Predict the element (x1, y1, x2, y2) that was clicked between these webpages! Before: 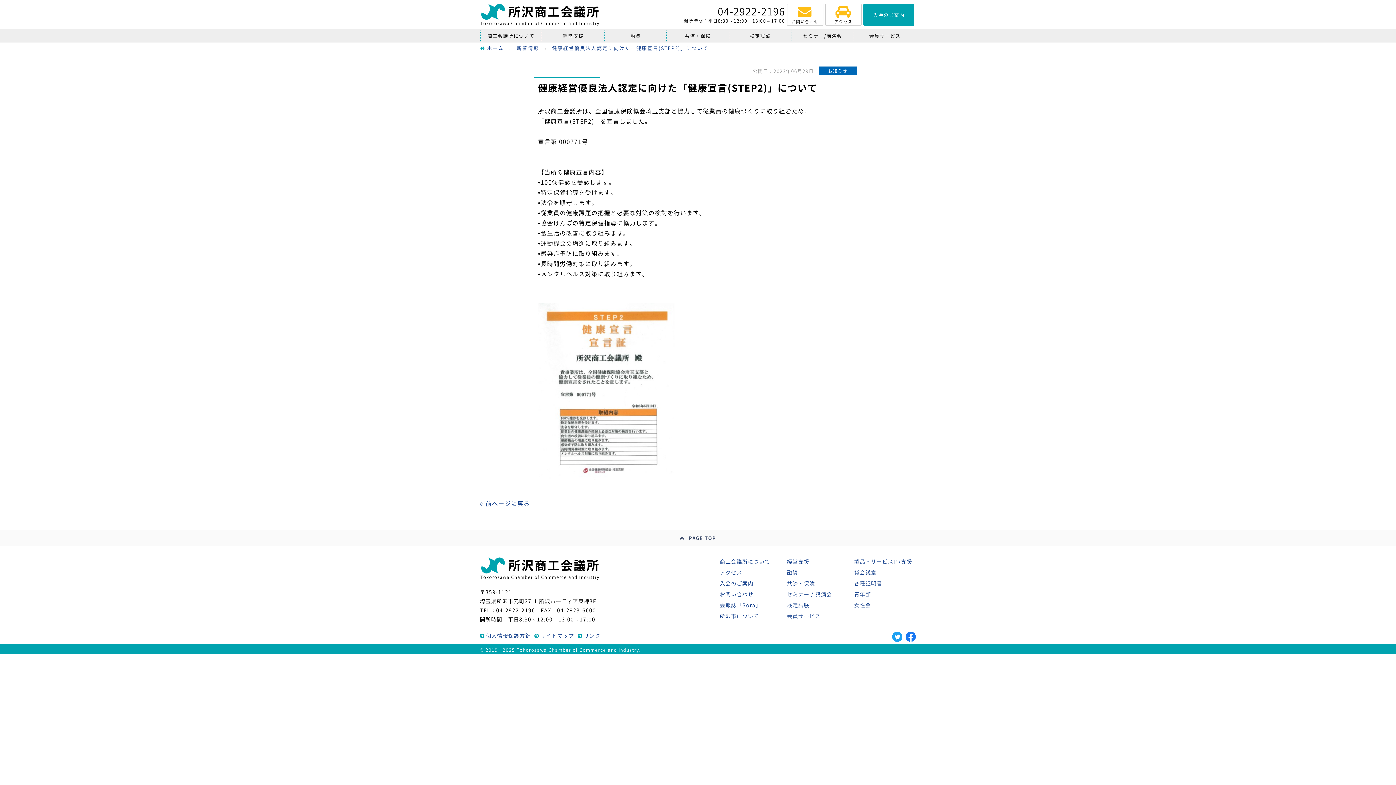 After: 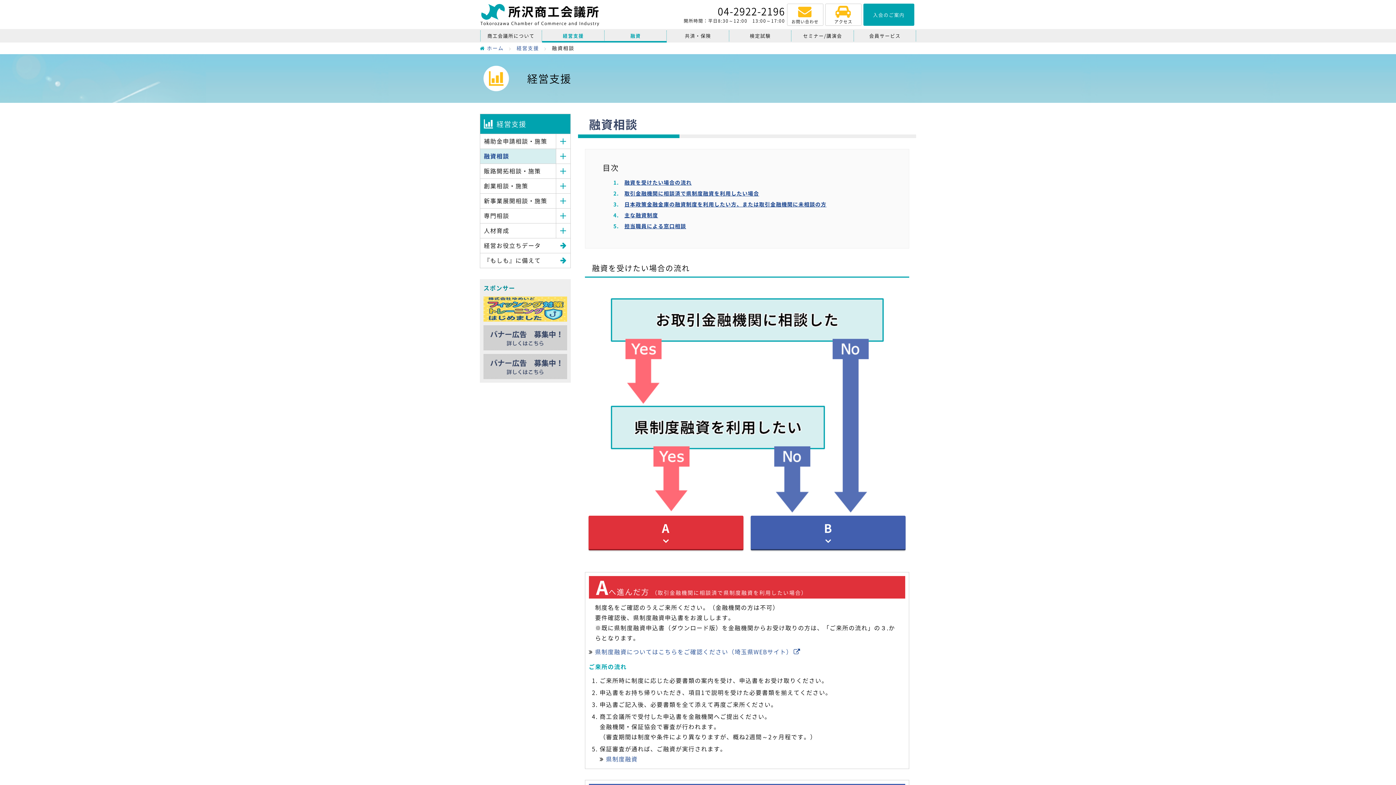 Action: label: 融資 bbox: (787, 568, 798, 576)